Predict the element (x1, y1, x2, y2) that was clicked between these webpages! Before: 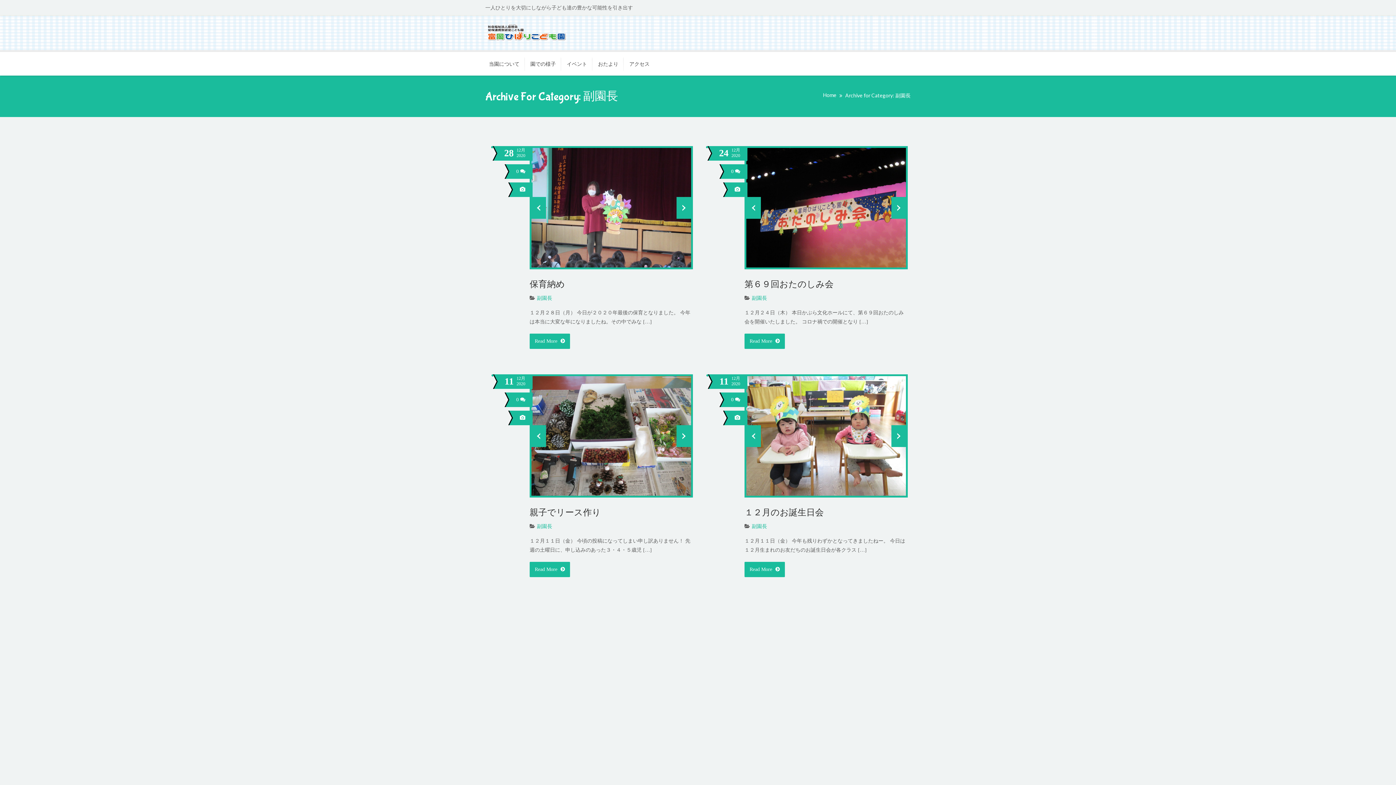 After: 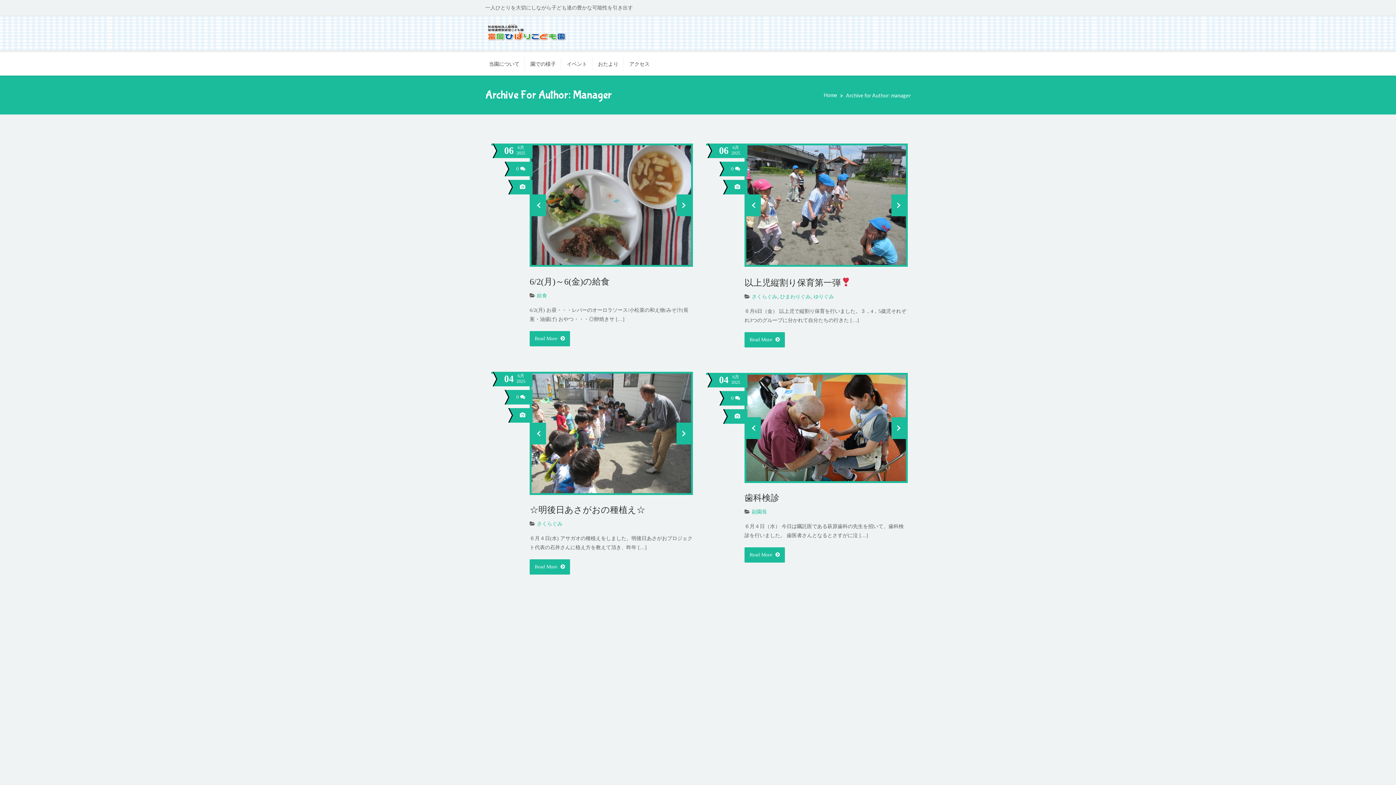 Action: bbox: (706, 146, 708, 148)